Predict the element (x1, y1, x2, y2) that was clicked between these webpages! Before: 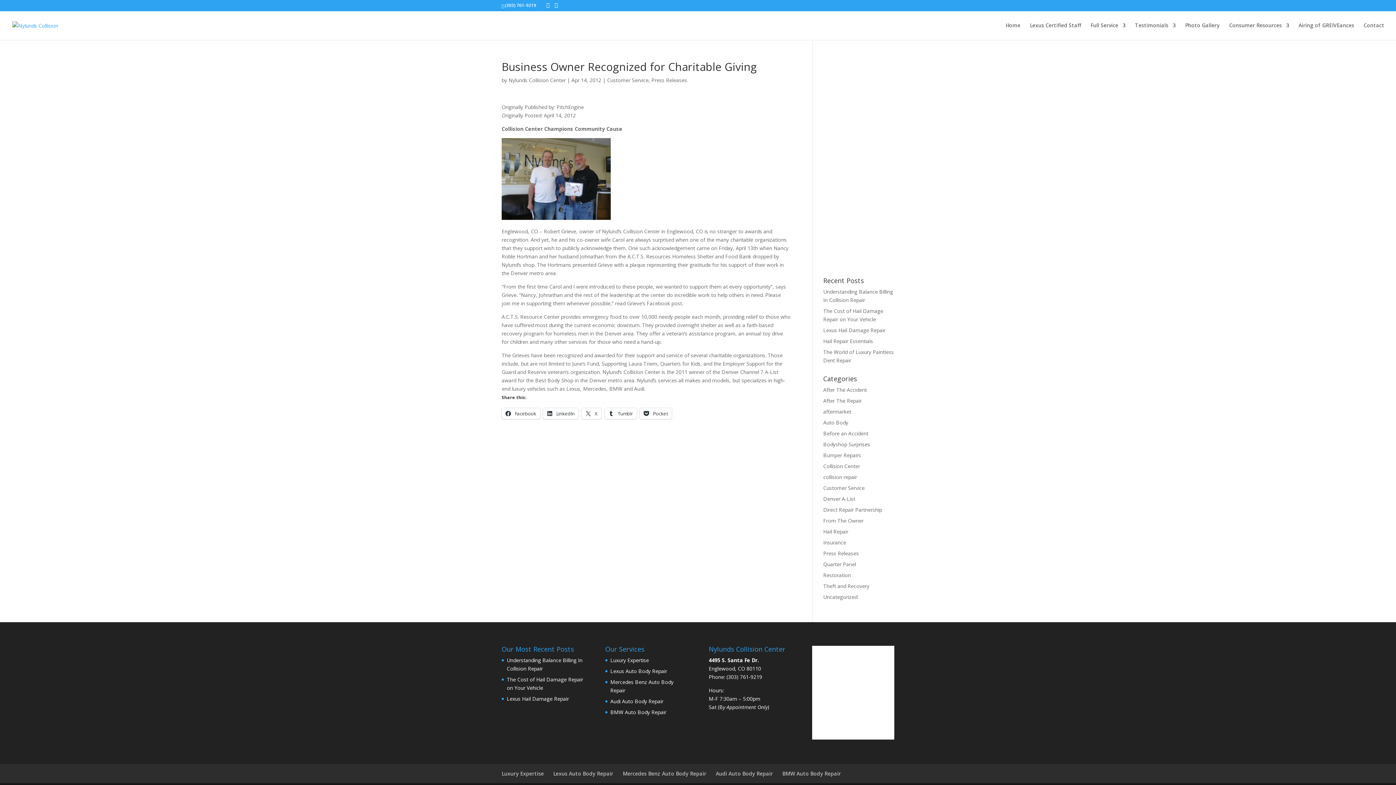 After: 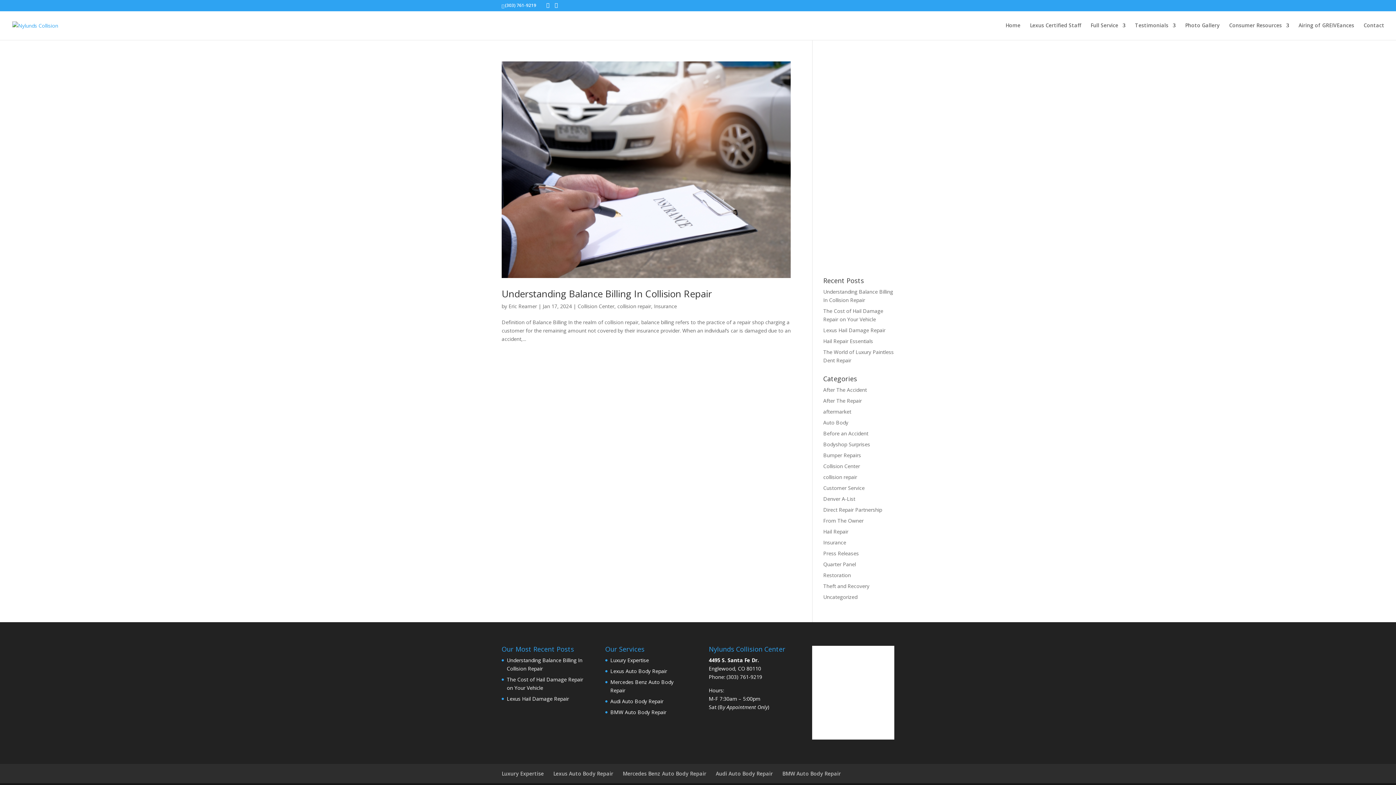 Action: label: collision repair bbox: (823, 473, 857, 480)